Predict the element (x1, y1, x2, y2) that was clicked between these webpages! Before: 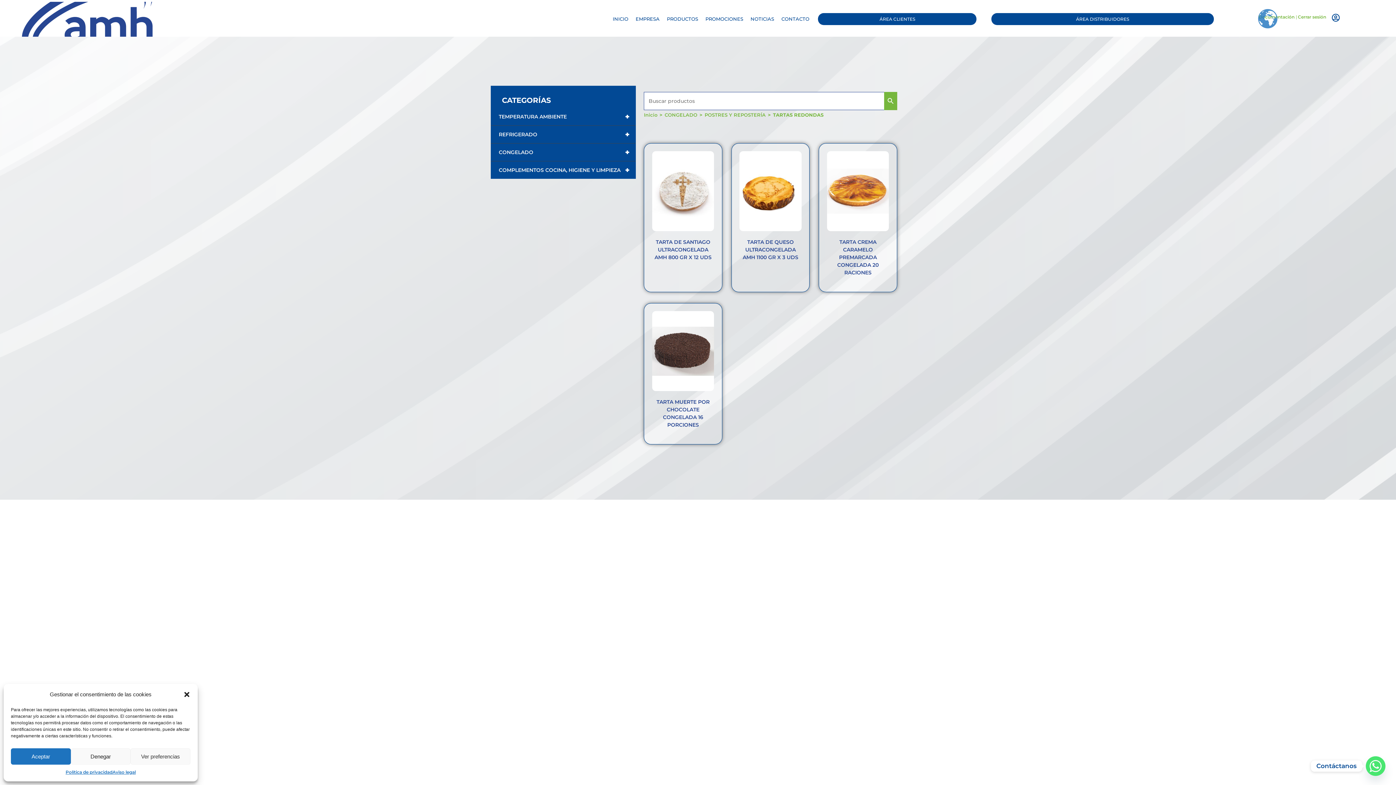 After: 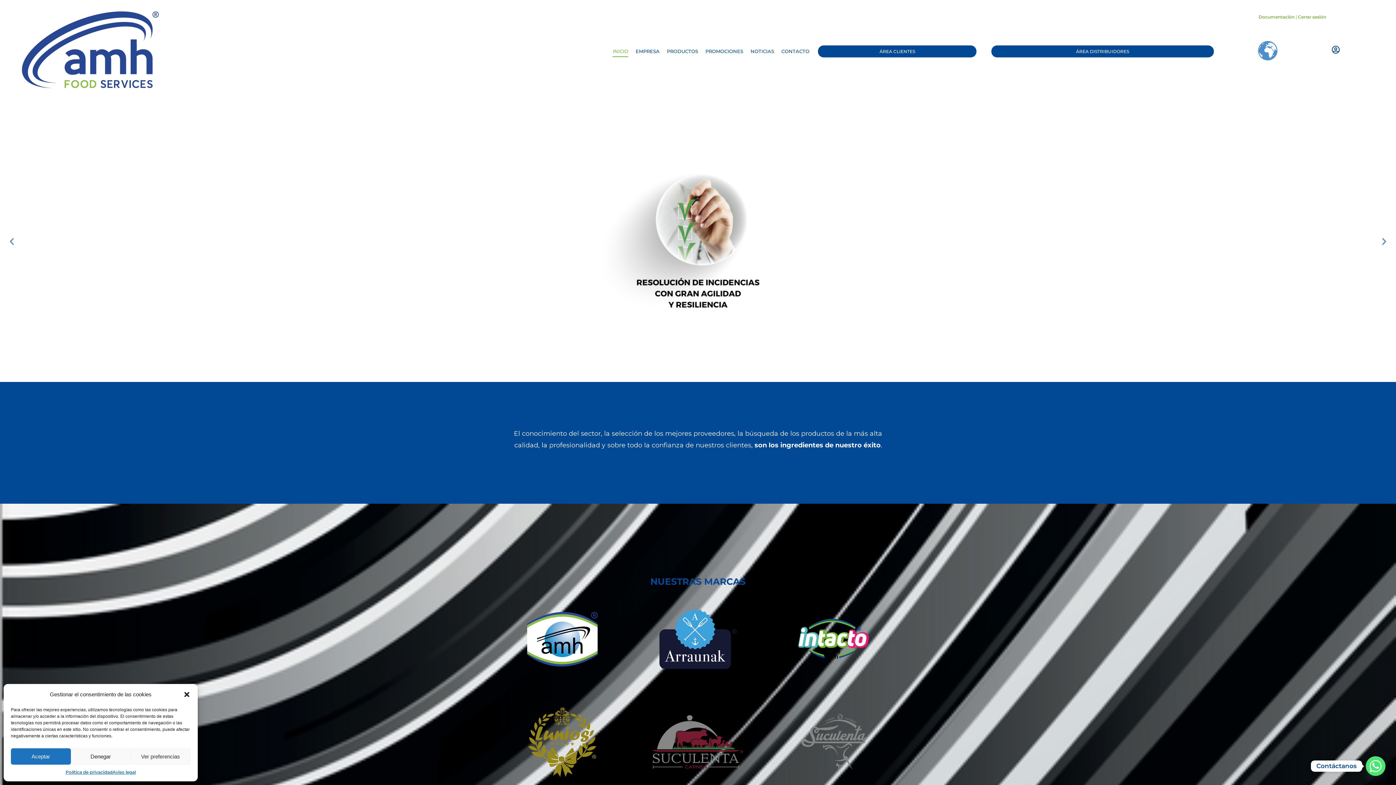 Action: bbox: (612, 11, 628, 26) label: INICIO